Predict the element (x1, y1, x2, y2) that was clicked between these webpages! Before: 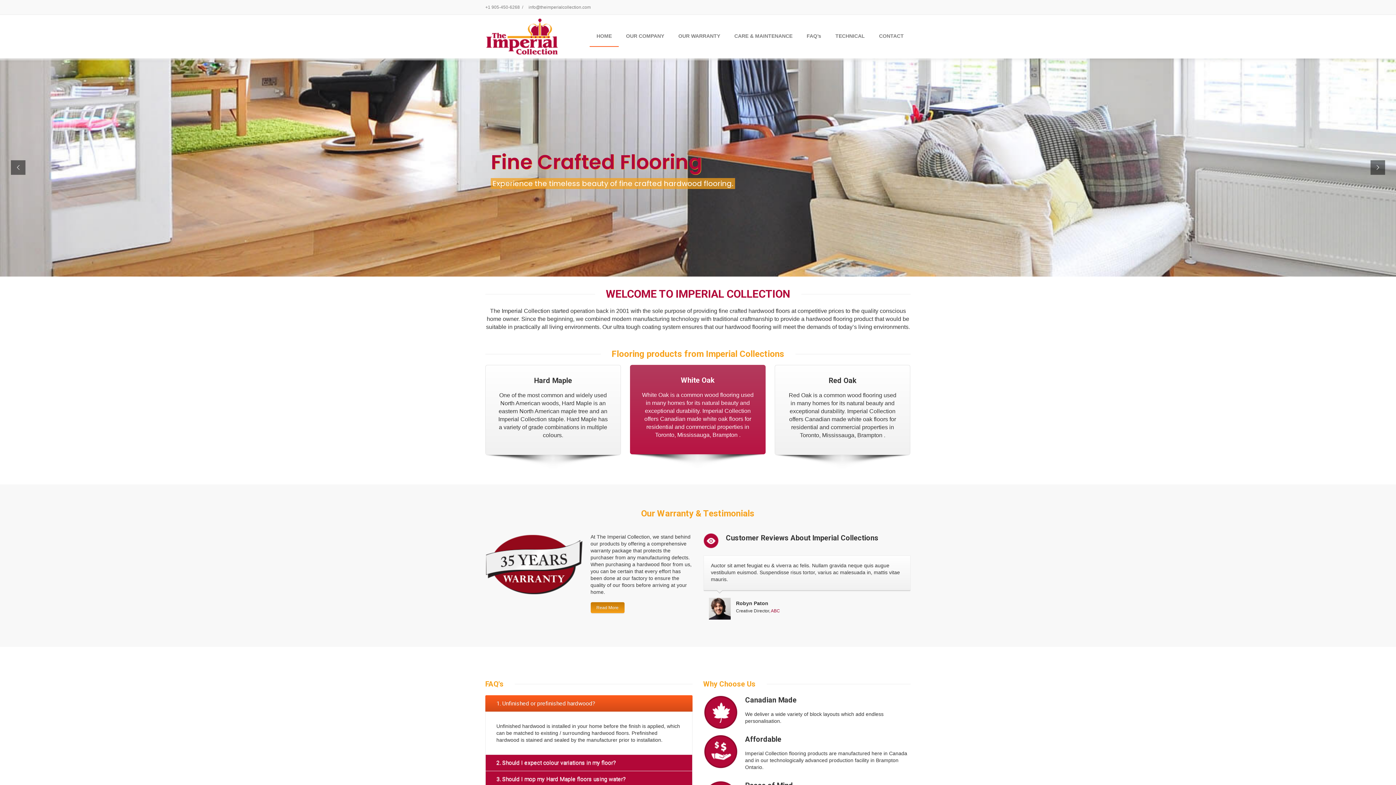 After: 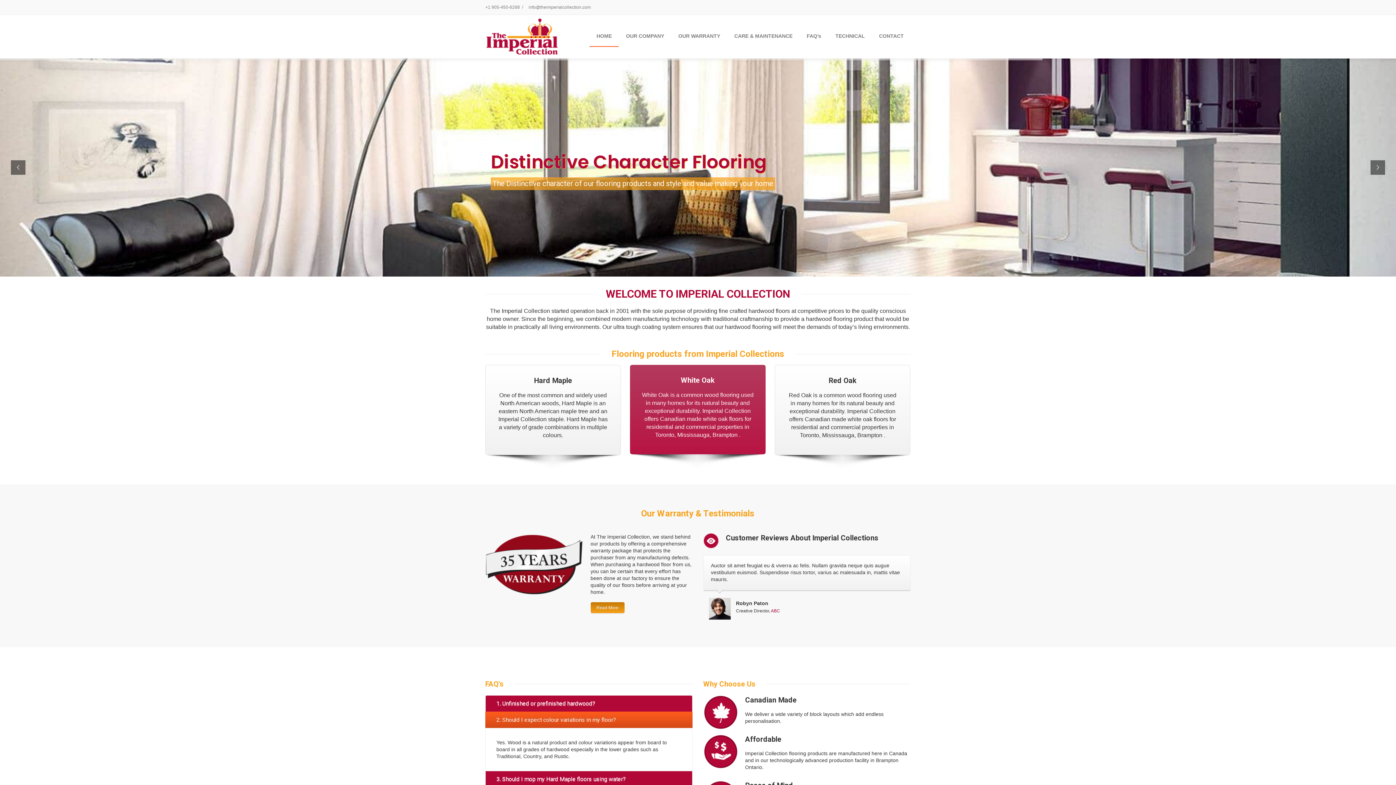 Action: bbox: (485, 755, 692, 771) label: 2. Should I expect colour variations in my floor?